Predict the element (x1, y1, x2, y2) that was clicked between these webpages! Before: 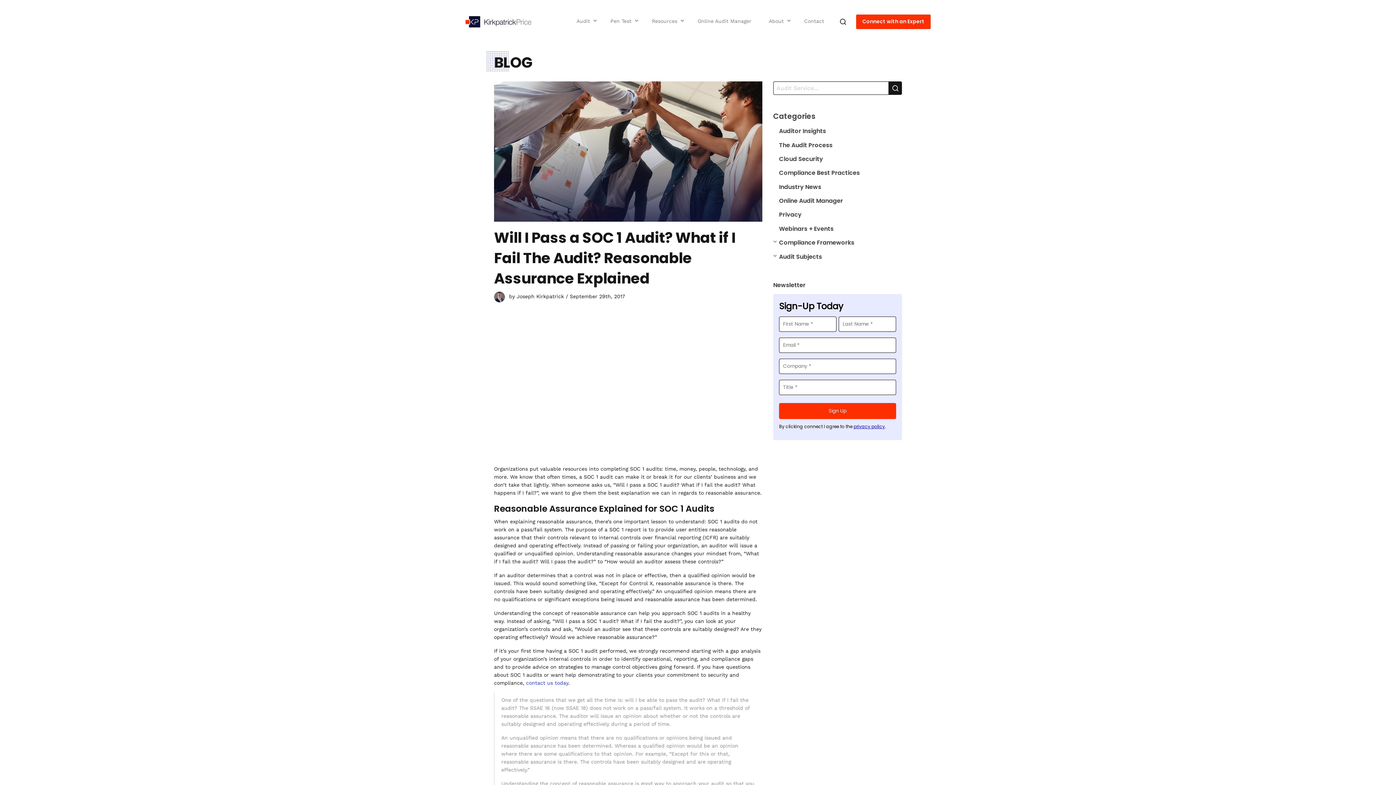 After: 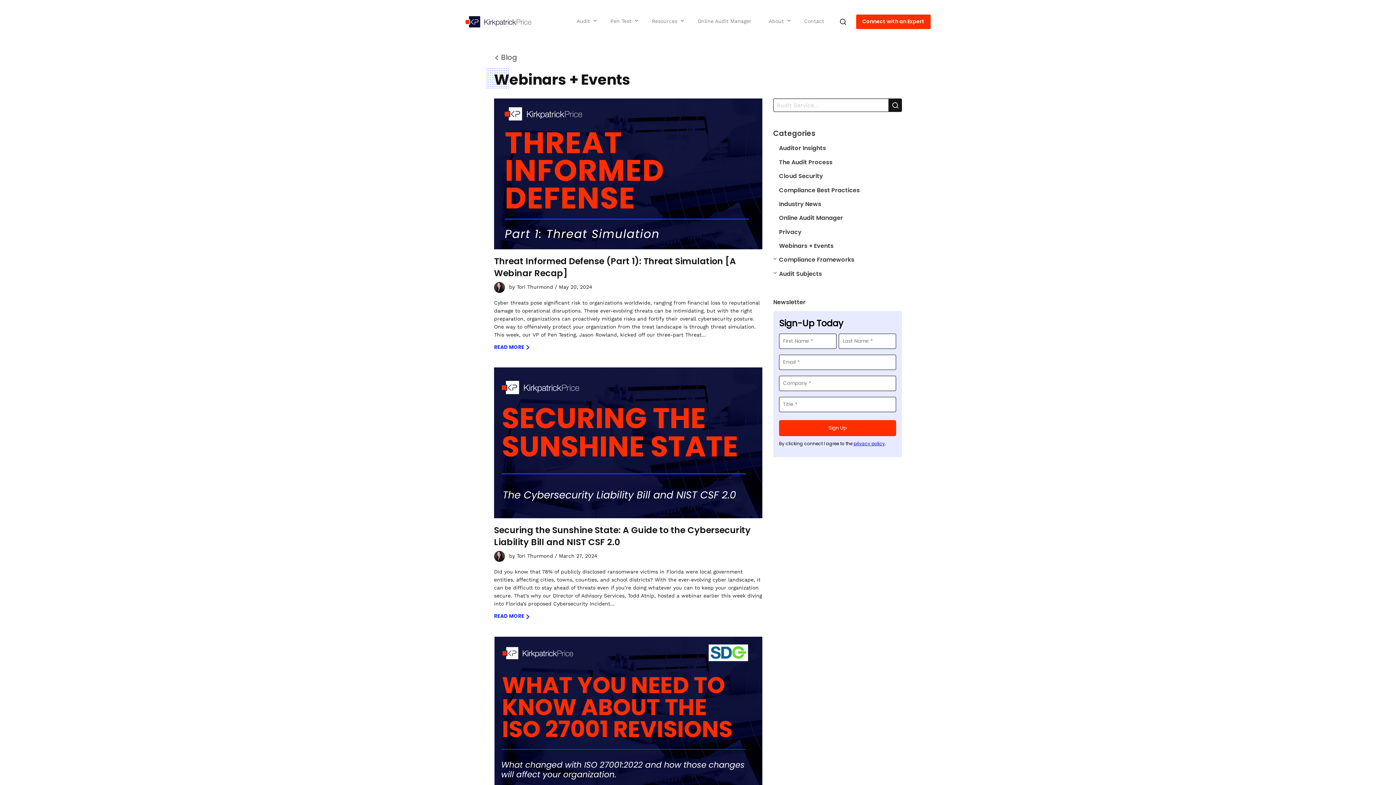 Action: label: Webinars + Events bbox: (773, 222, 902, 236)